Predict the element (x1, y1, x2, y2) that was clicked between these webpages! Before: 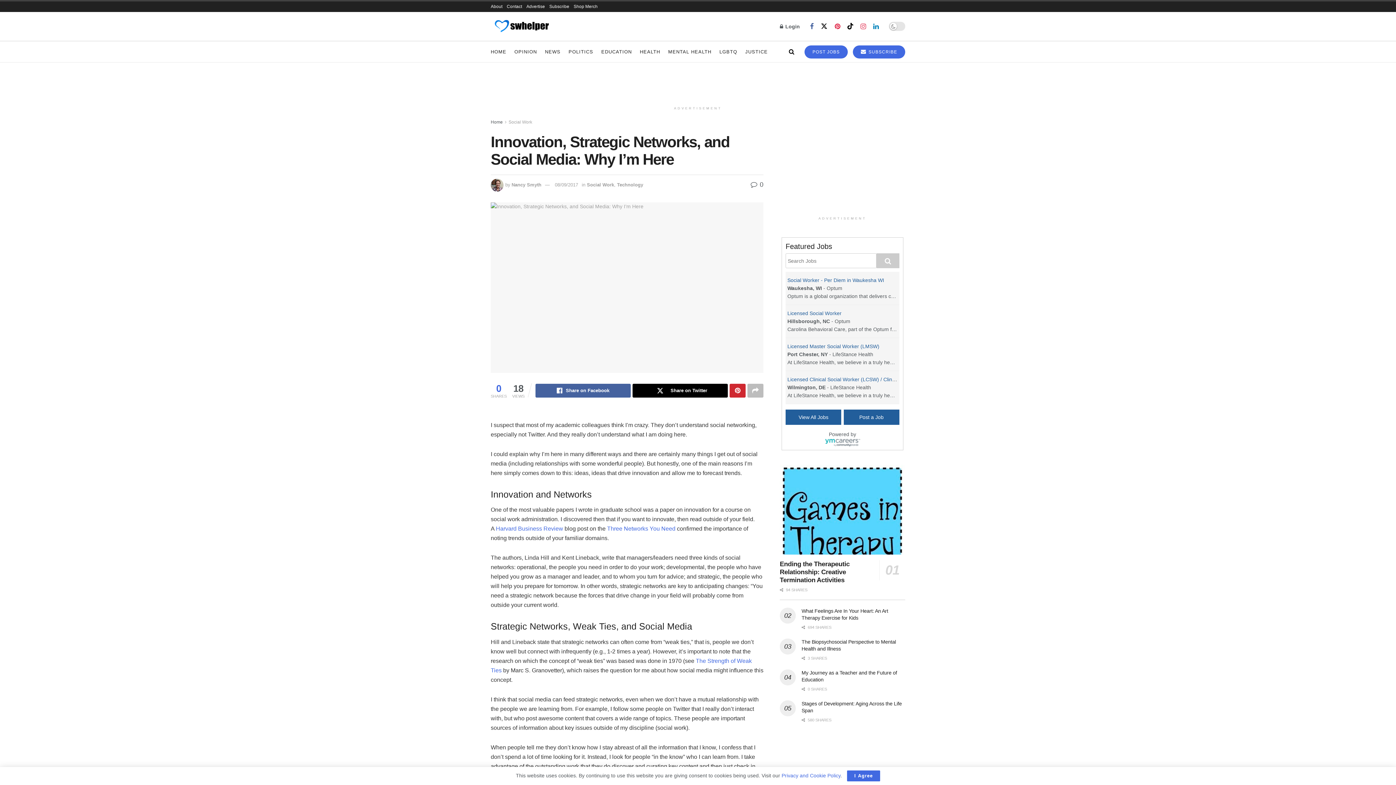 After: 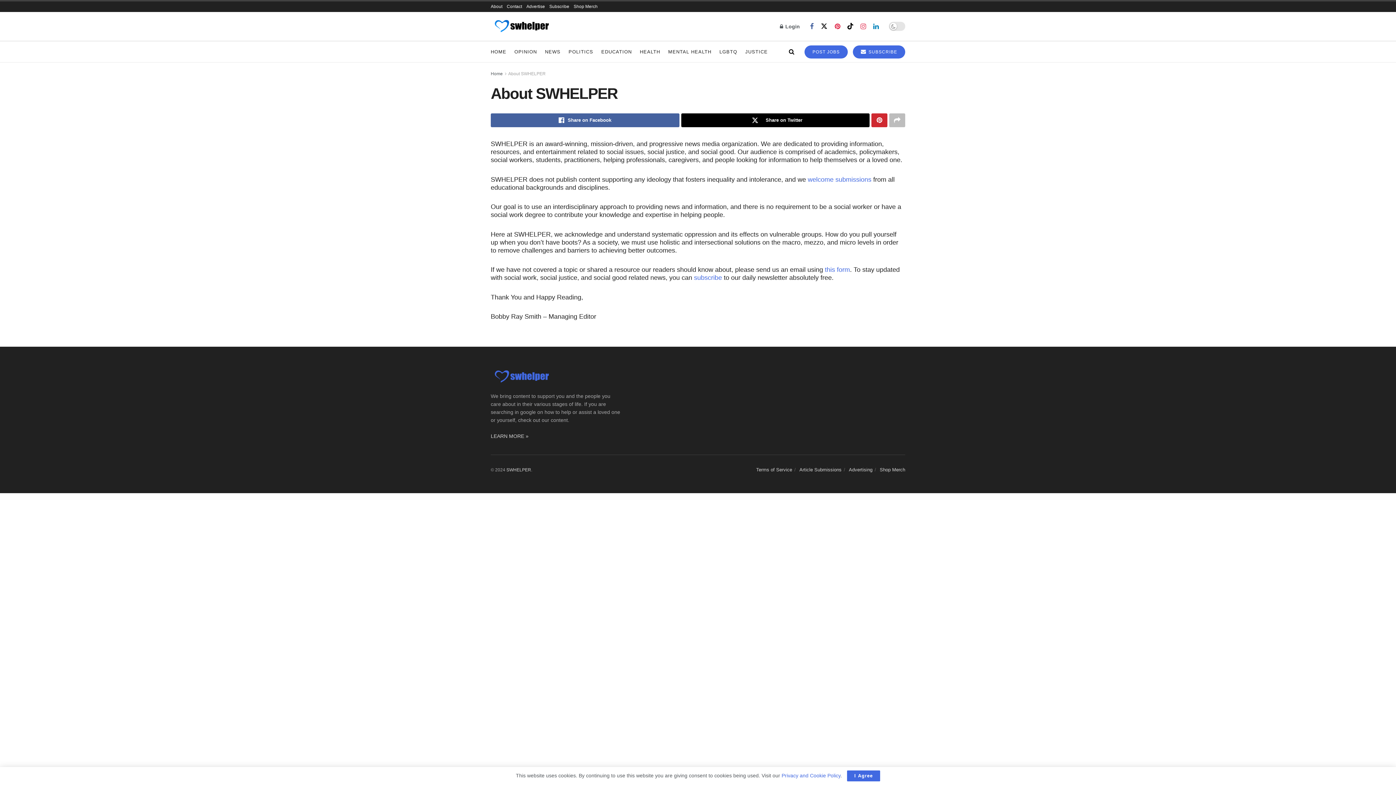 Action: label: About bbox: (490, 1, 502, 12)